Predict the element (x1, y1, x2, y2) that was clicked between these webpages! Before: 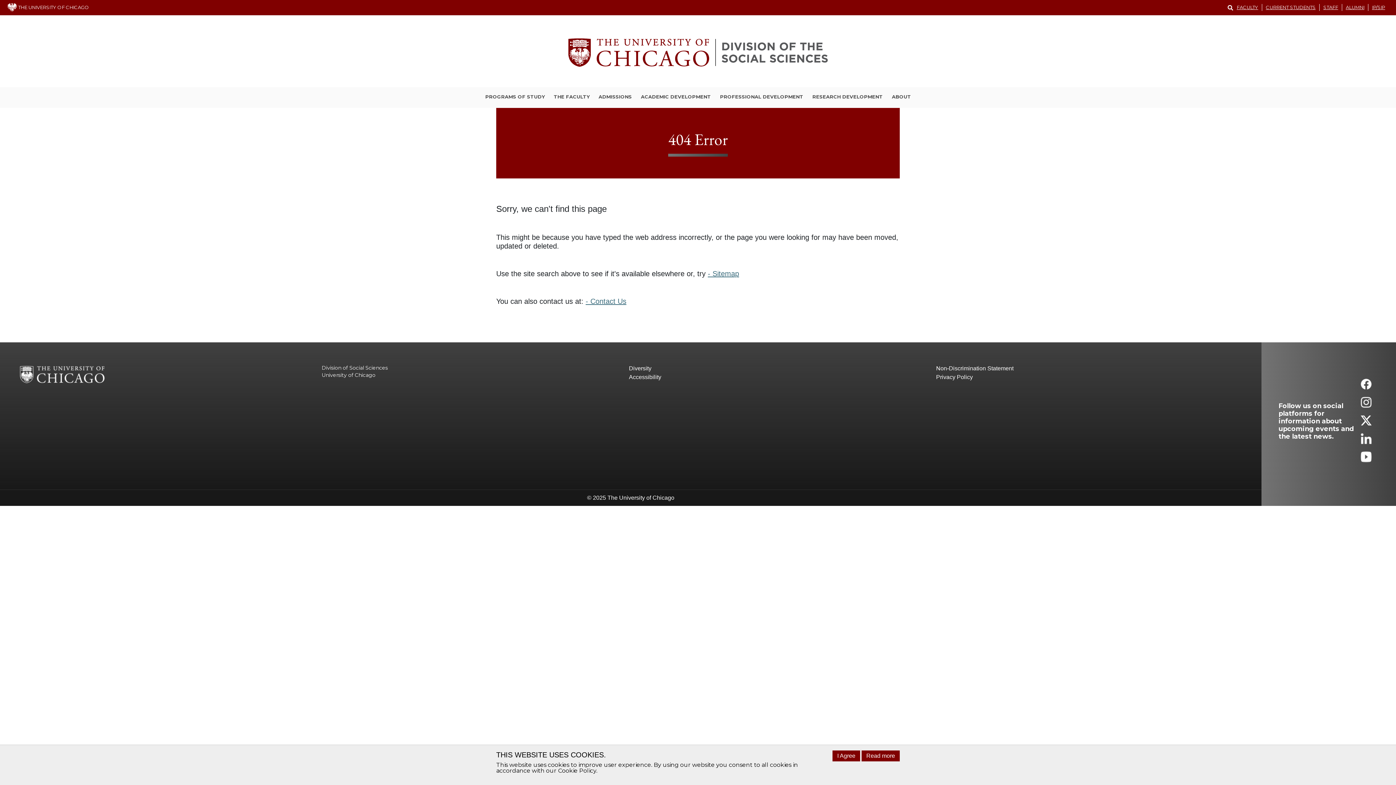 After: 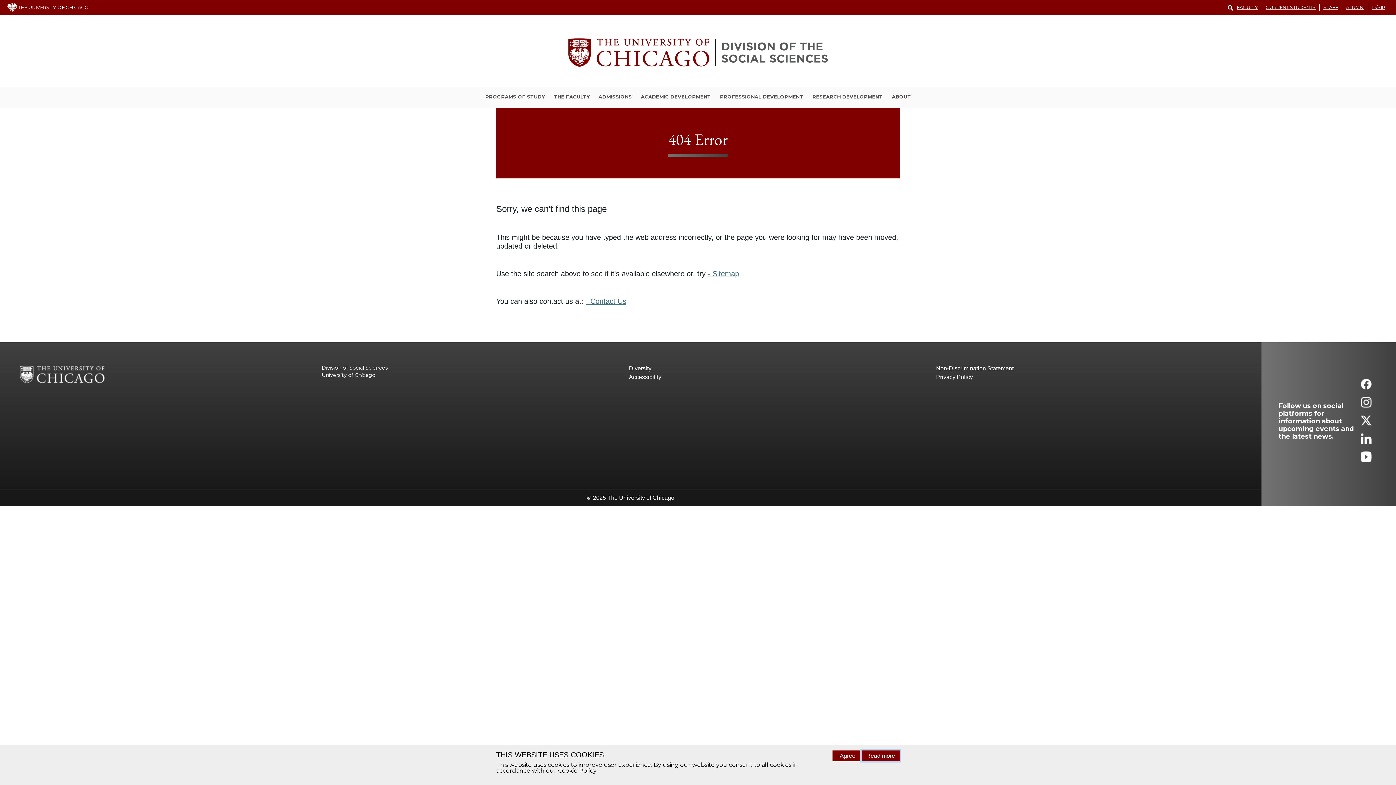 Action: bbox: (861, 750, 900, 761) label: Read more